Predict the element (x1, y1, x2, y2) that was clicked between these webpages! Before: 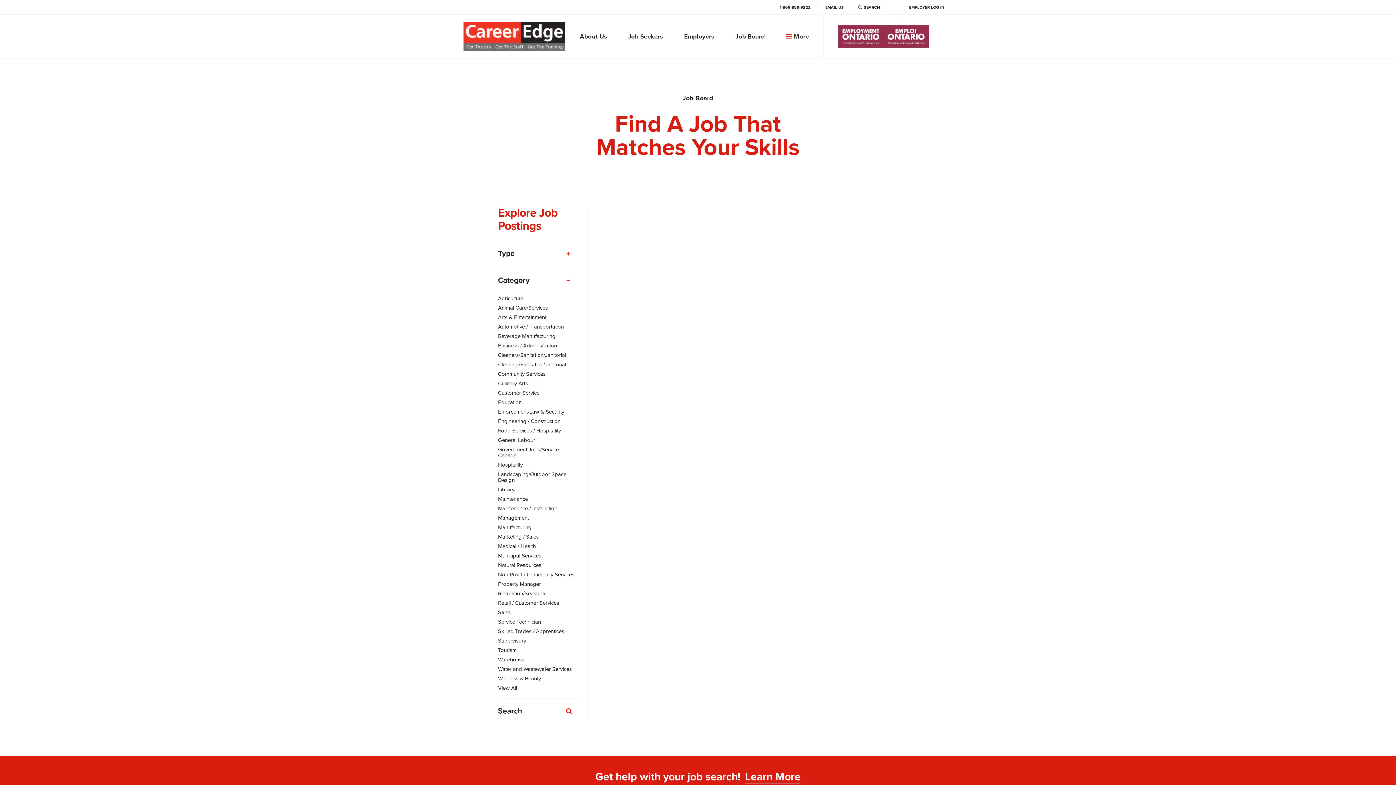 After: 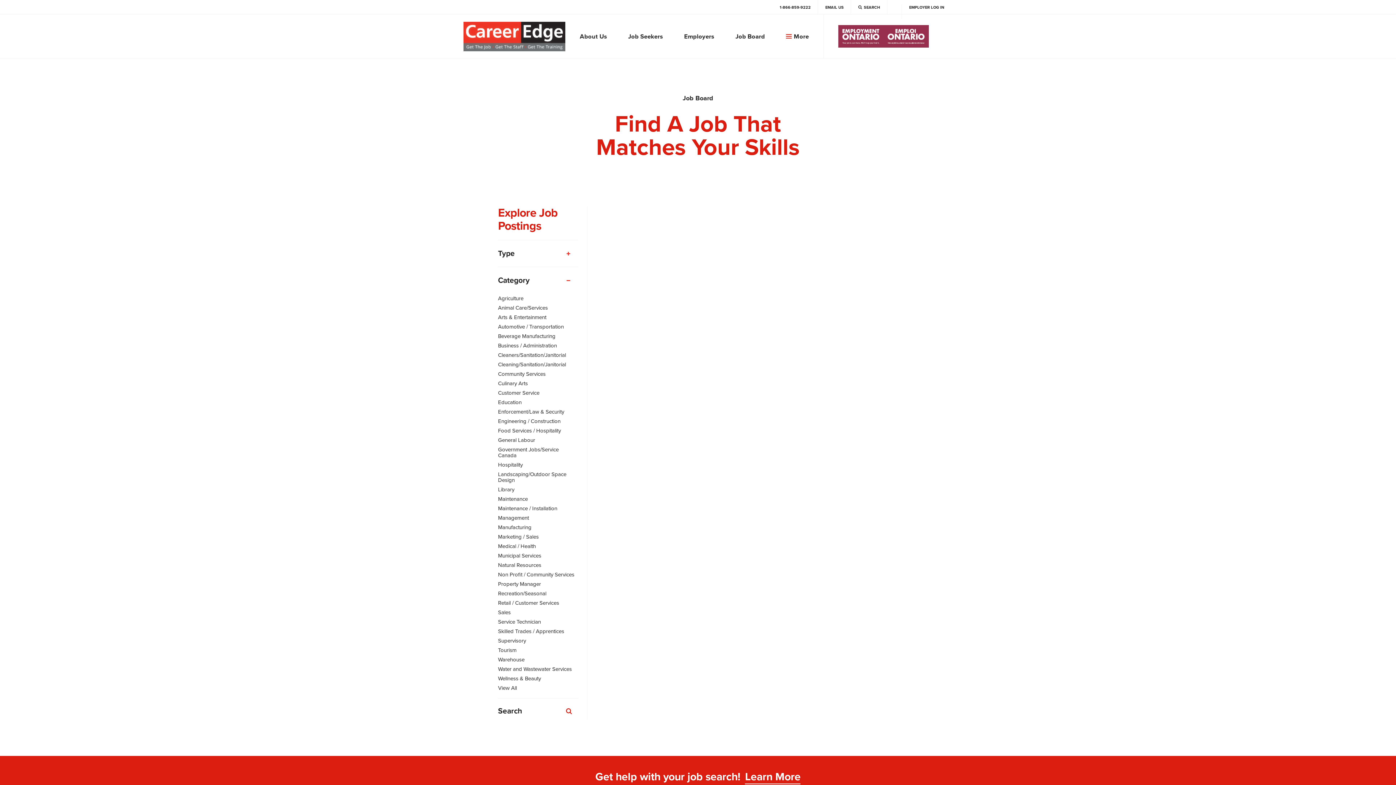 Action: bbox: (838, 24, 929, 47)